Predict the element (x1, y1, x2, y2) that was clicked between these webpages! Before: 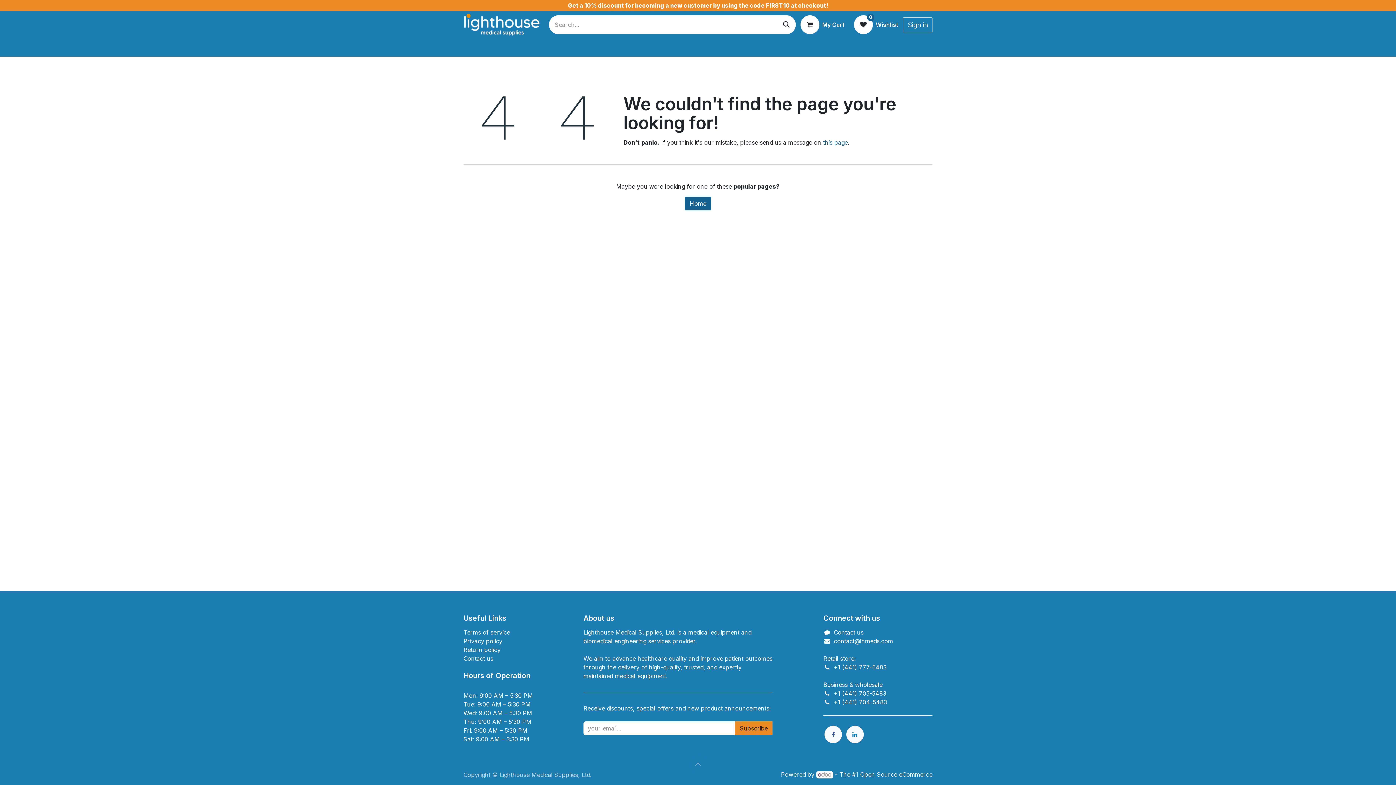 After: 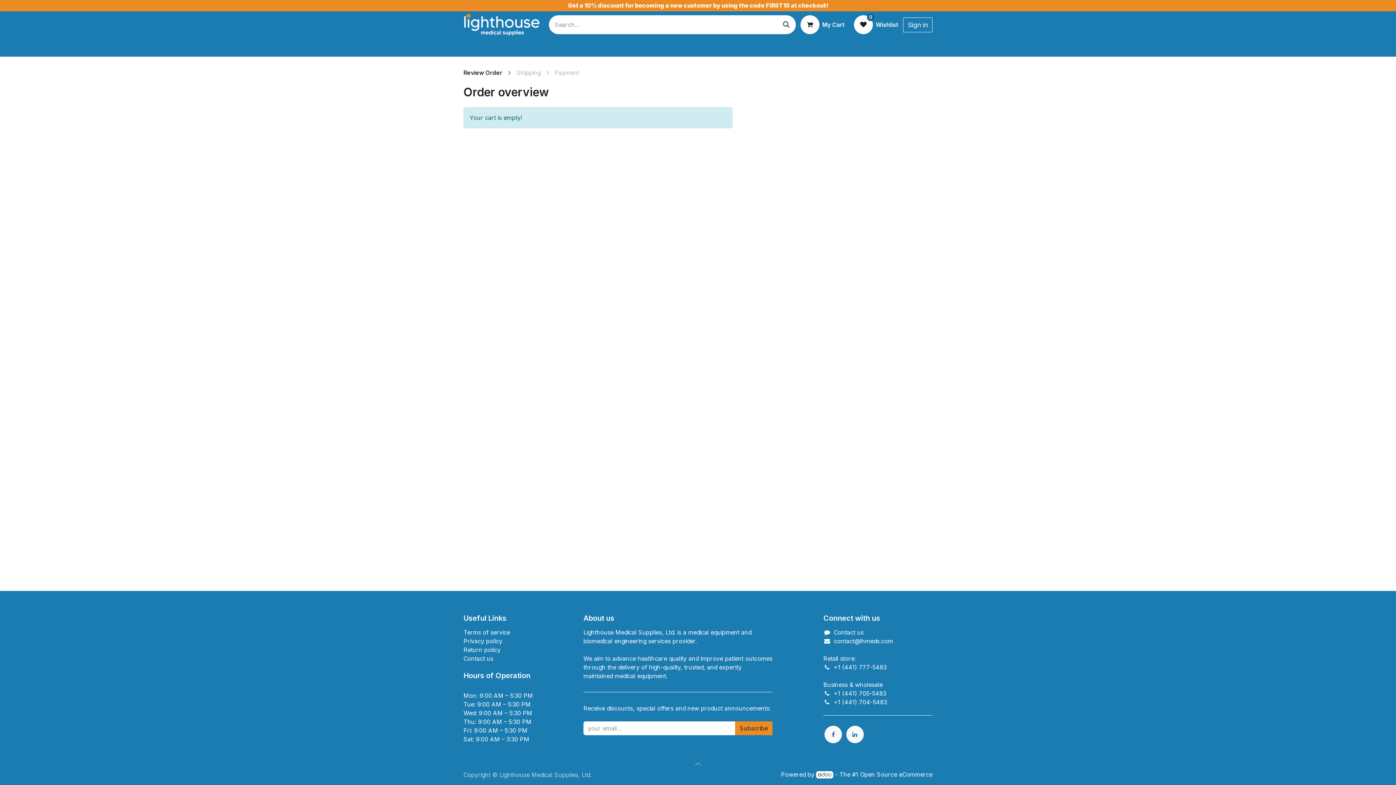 Action: bbox: (796, 12, 849, 36) label: eCommerce cart